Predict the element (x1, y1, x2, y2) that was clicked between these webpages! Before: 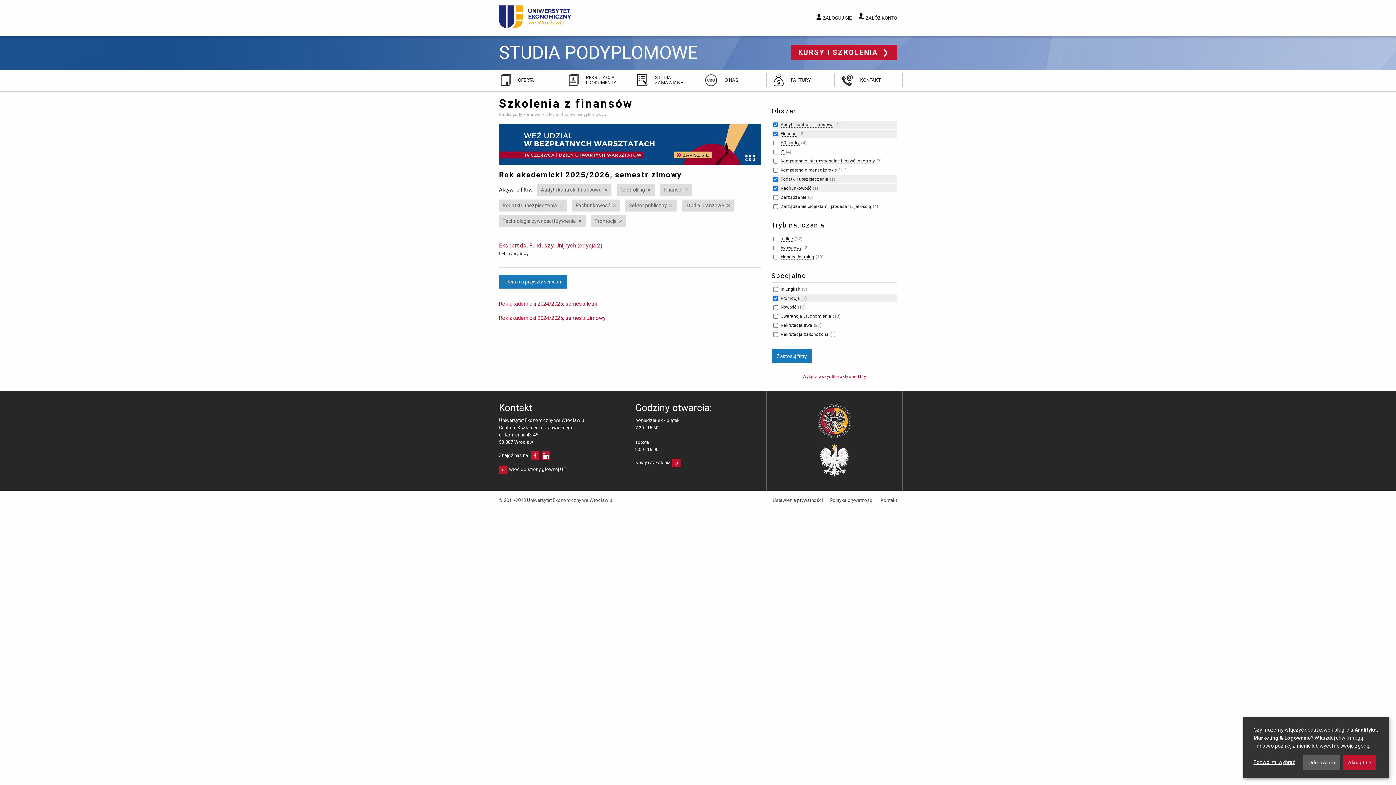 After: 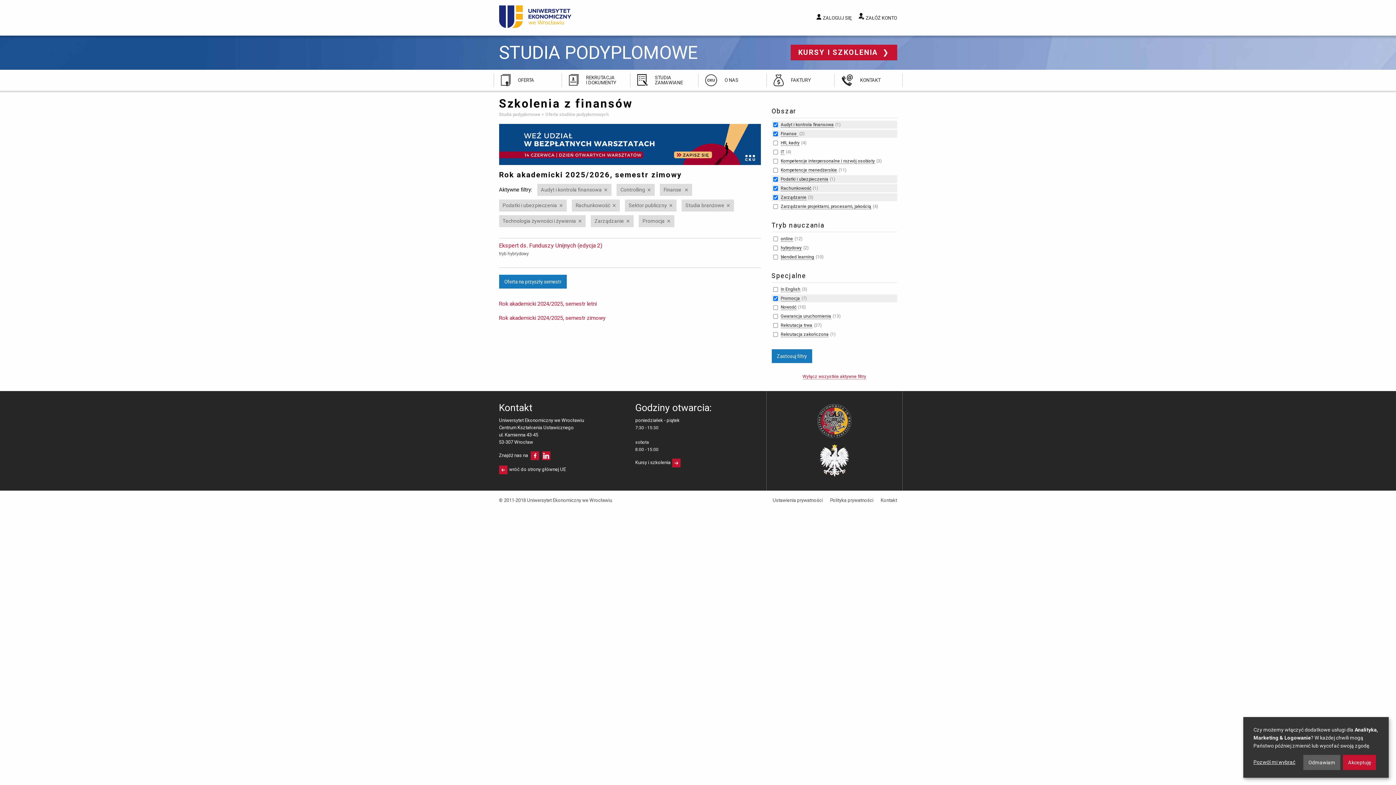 Action: bbox: (780, 194, 806, 200) label: Zarządzanie